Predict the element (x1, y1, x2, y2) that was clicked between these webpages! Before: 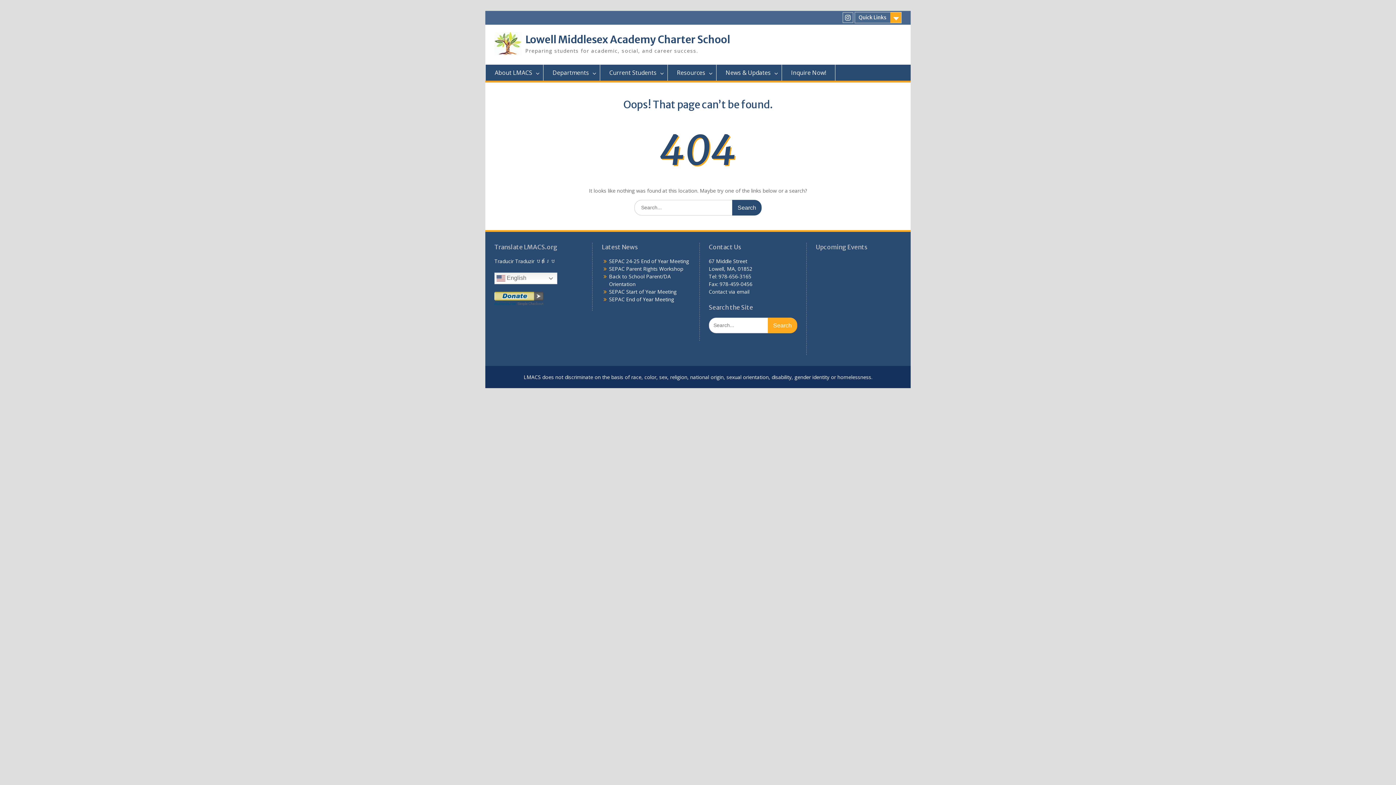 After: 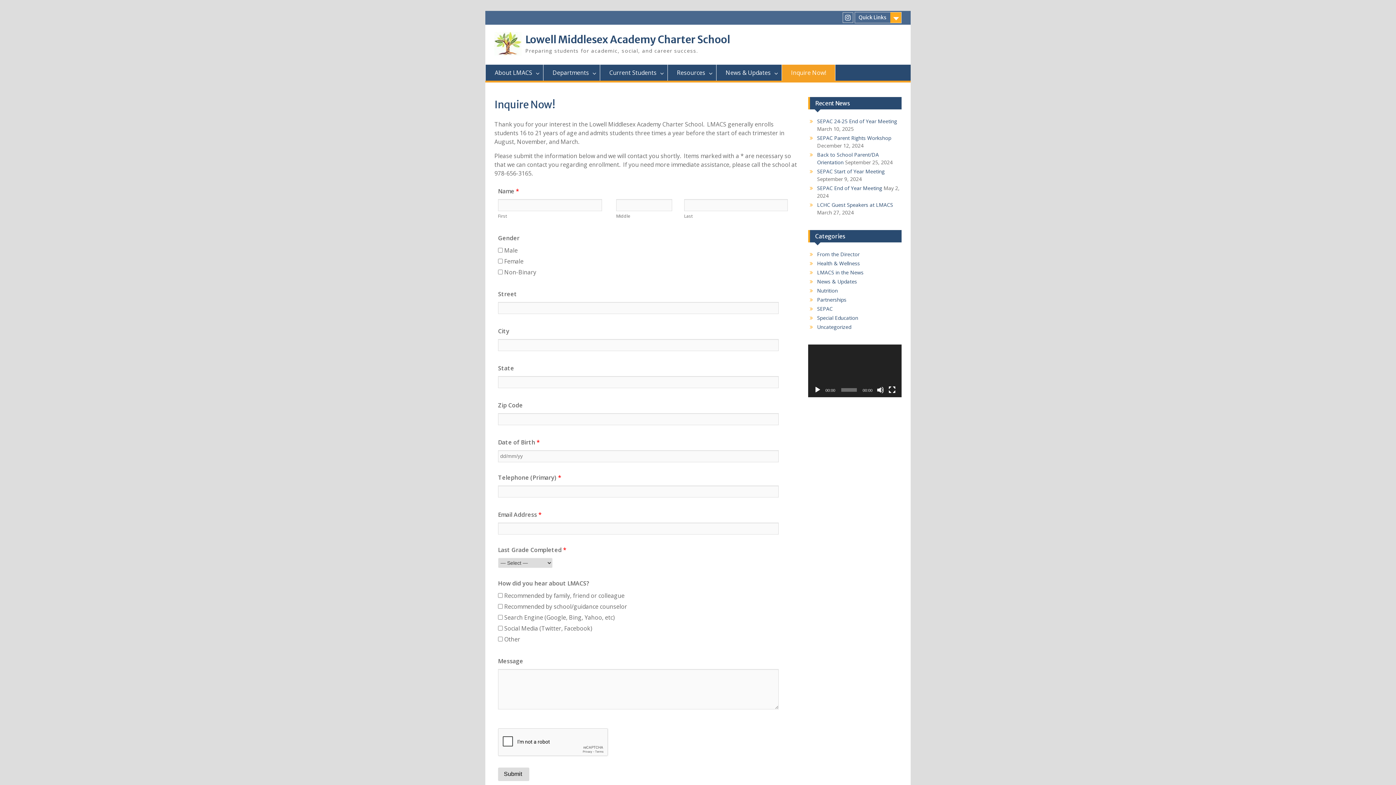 Action: bbox: (782, 64, 835, 80) label: Inquire Now!